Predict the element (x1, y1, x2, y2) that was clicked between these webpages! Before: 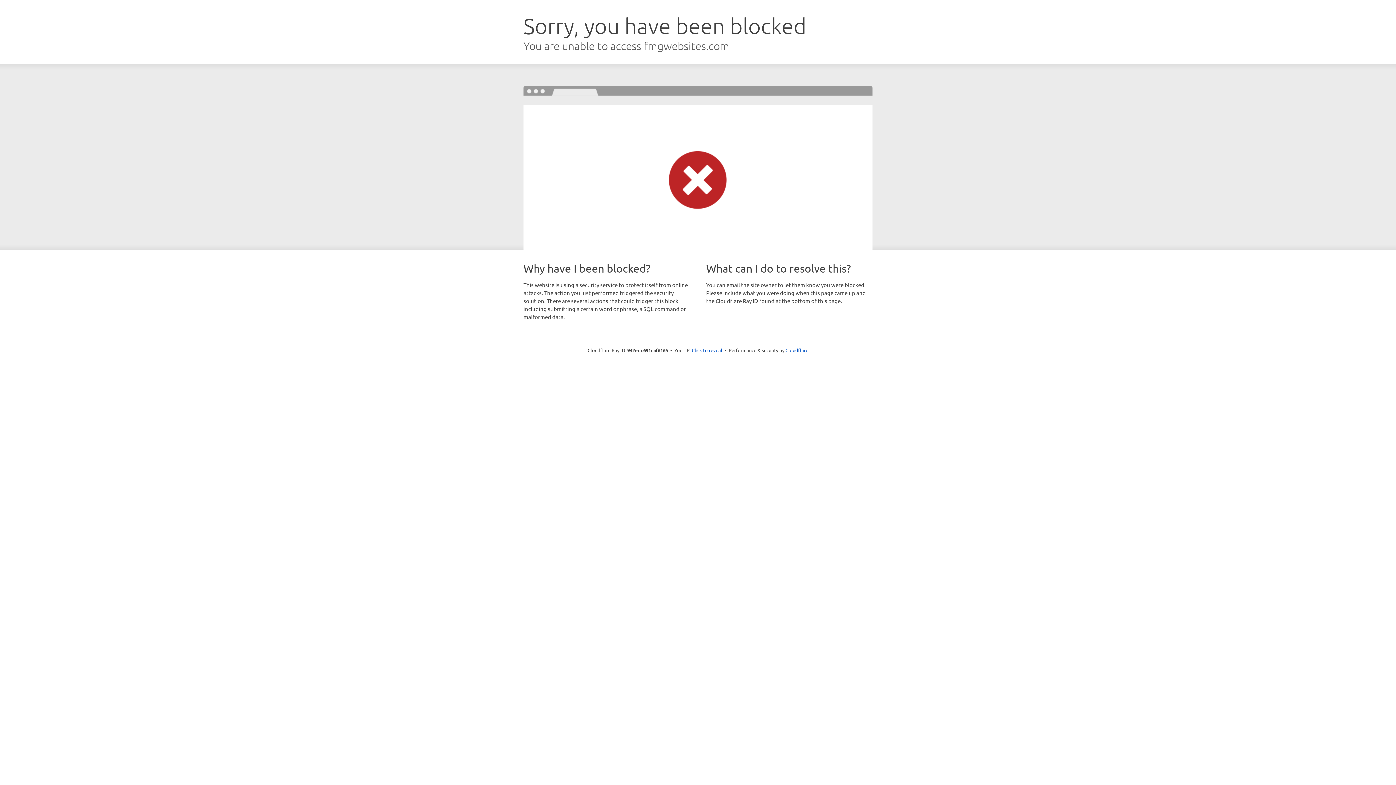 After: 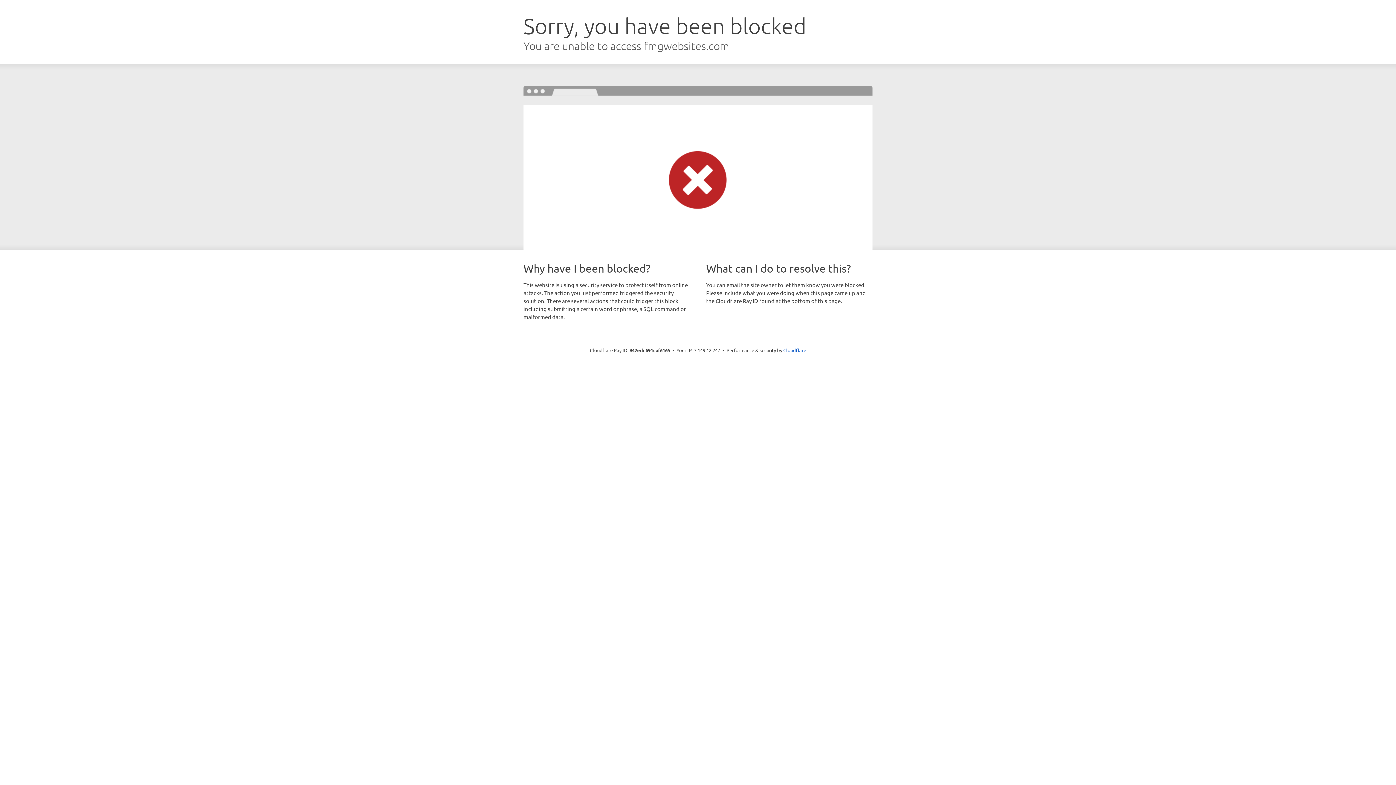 Action: bbox: (692, 346, 722, 353) label: Click to reveal